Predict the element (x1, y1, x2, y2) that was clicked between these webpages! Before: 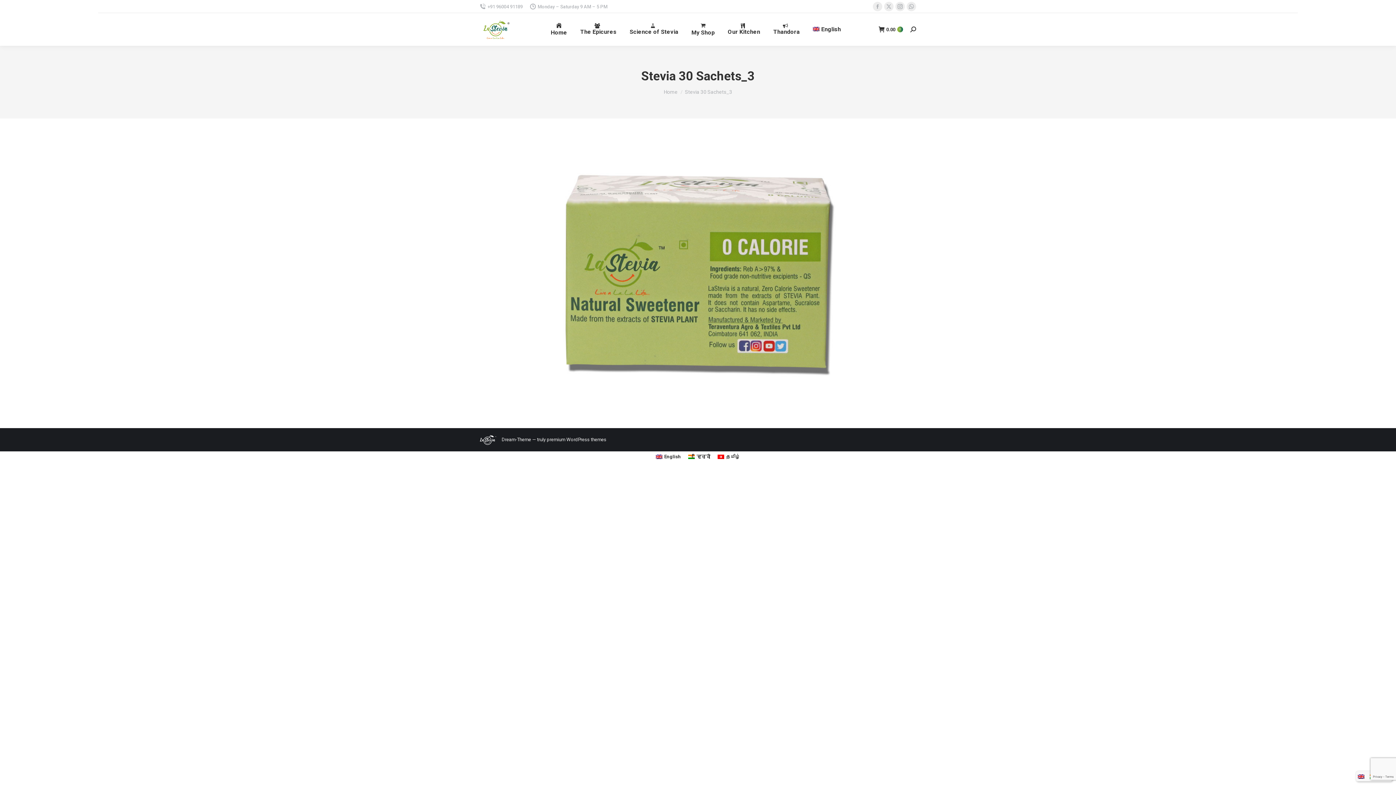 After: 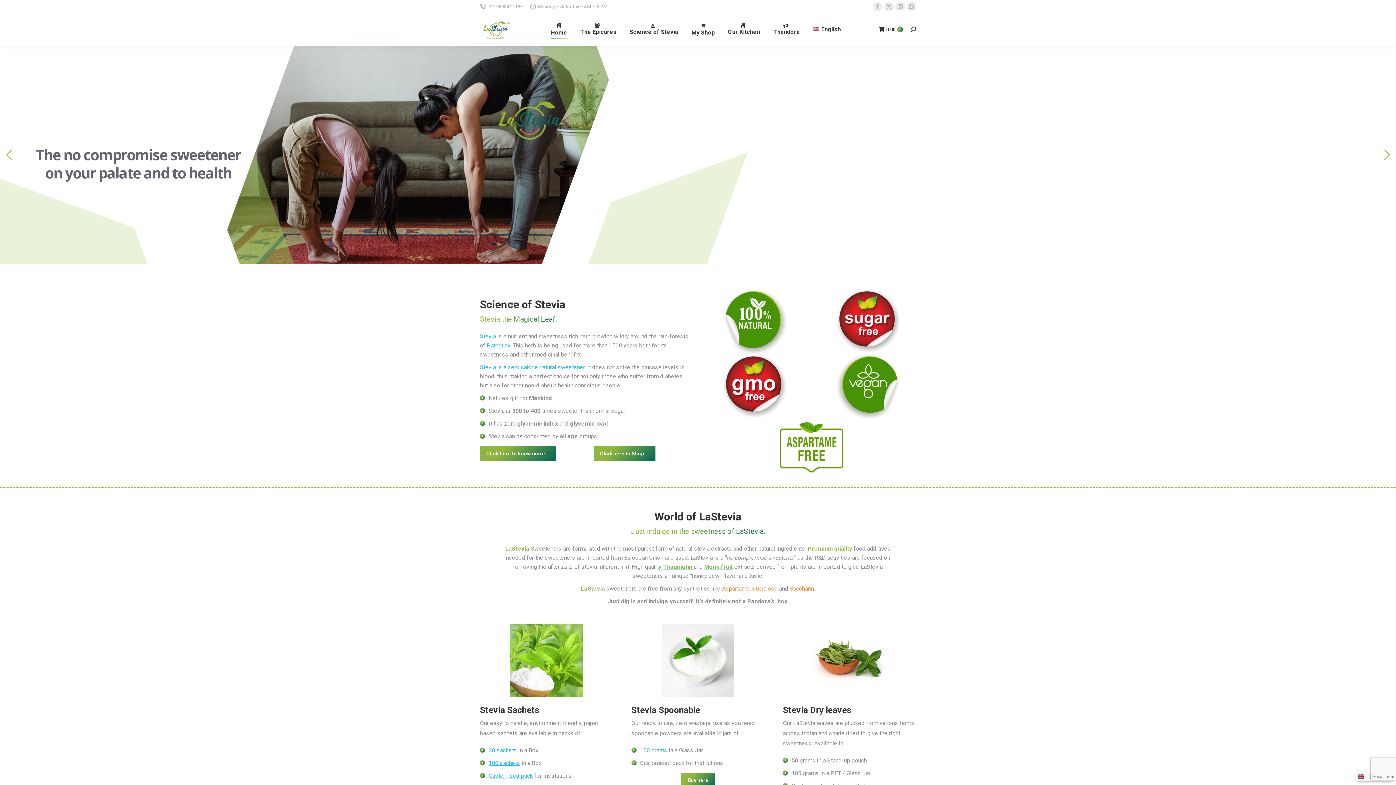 Action: bbox: (480, 19, 514, 39)